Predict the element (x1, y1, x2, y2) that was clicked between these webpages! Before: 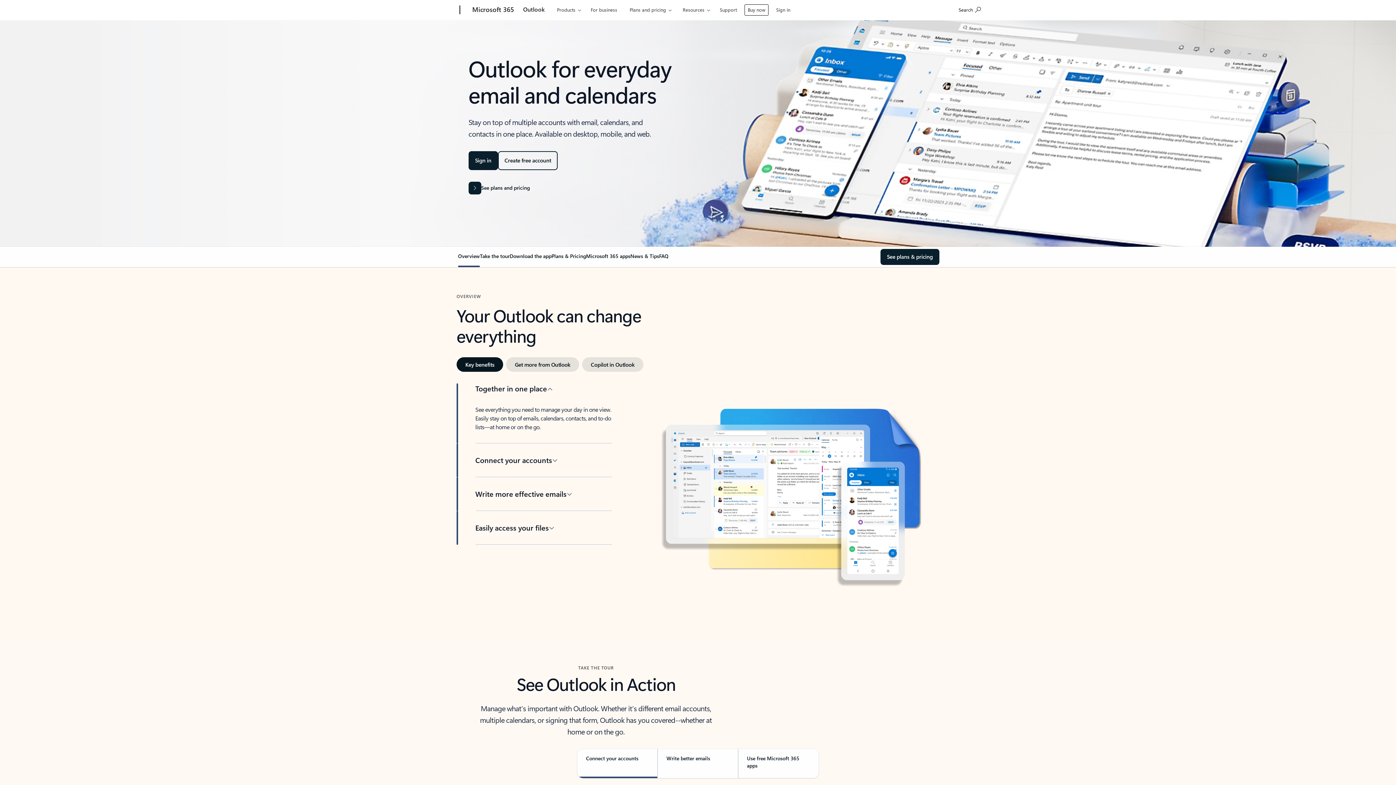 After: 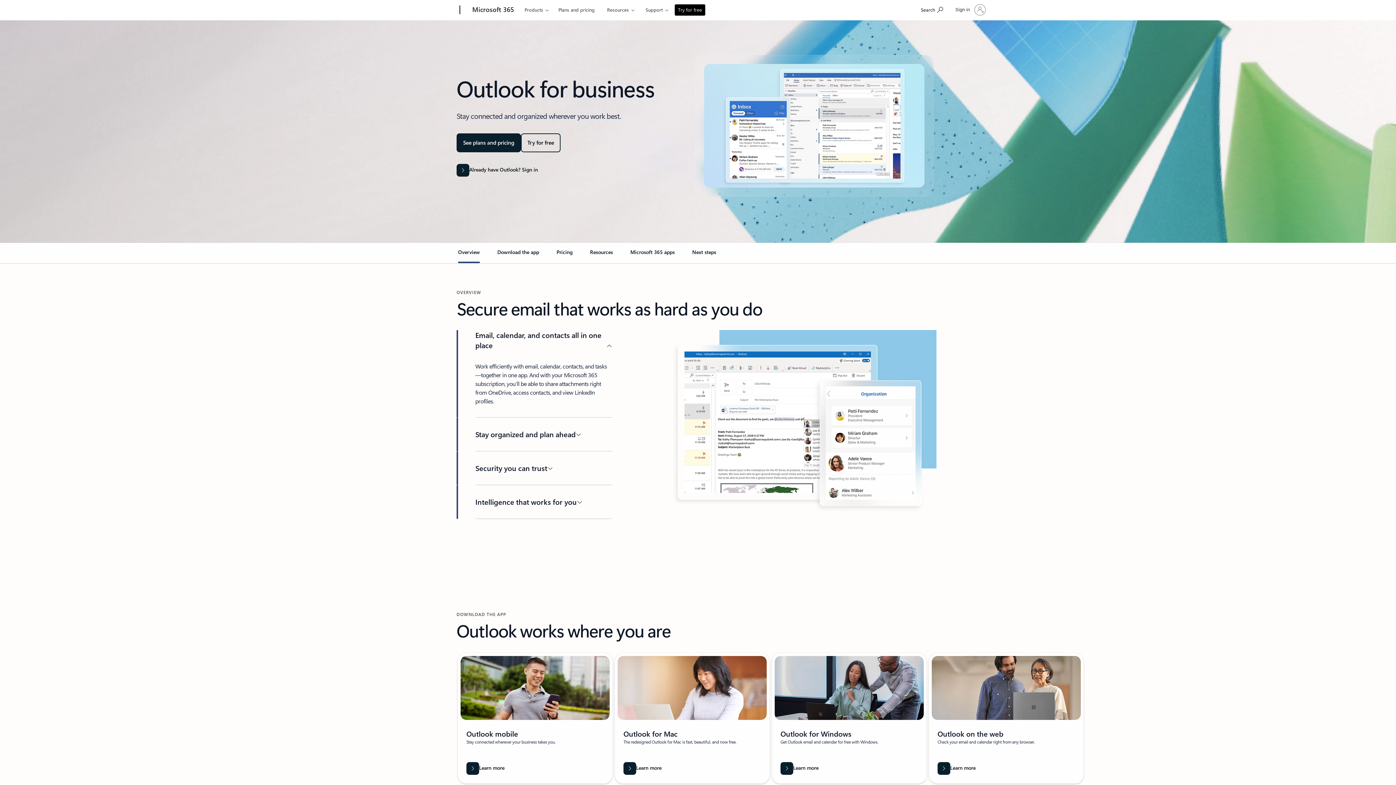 Action: label: For business bbox: (587, 0, 620, 17)